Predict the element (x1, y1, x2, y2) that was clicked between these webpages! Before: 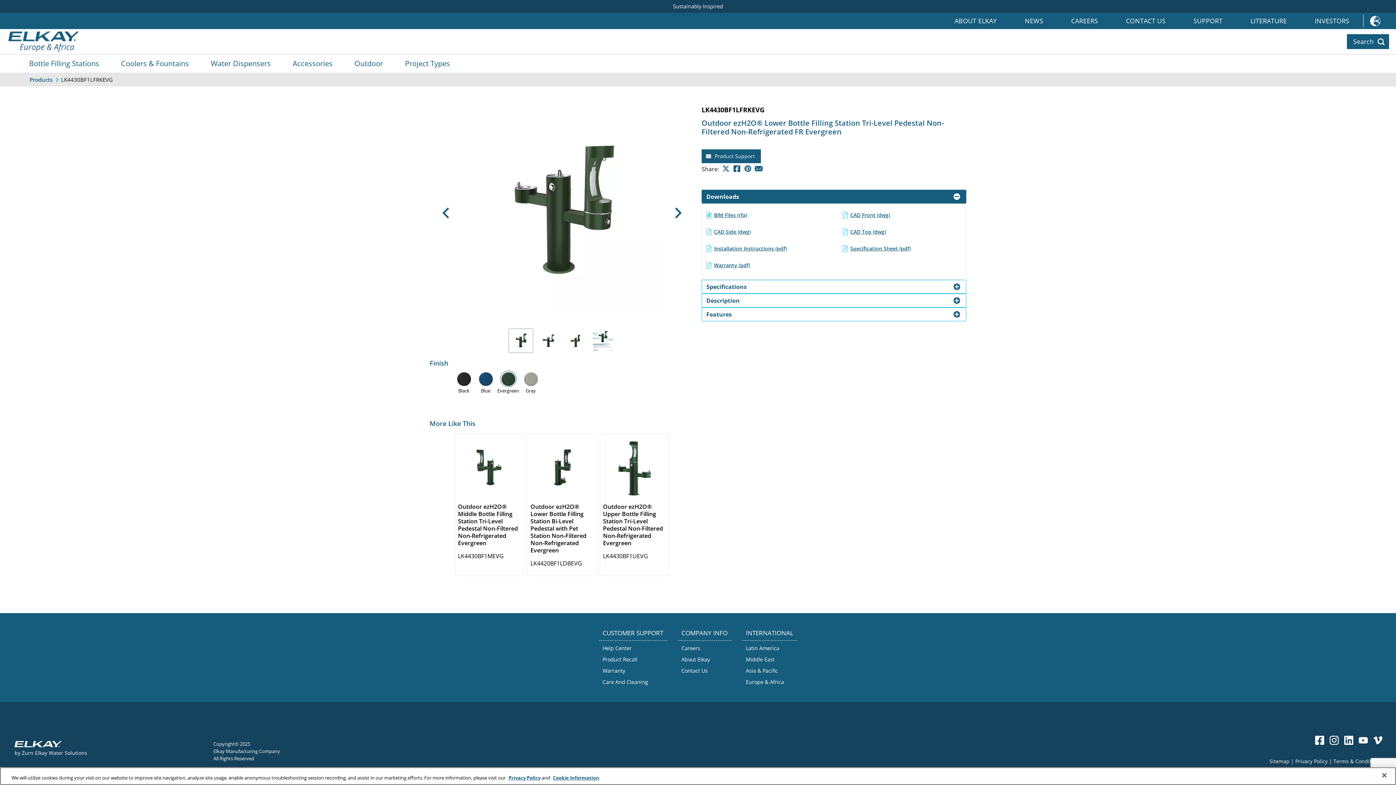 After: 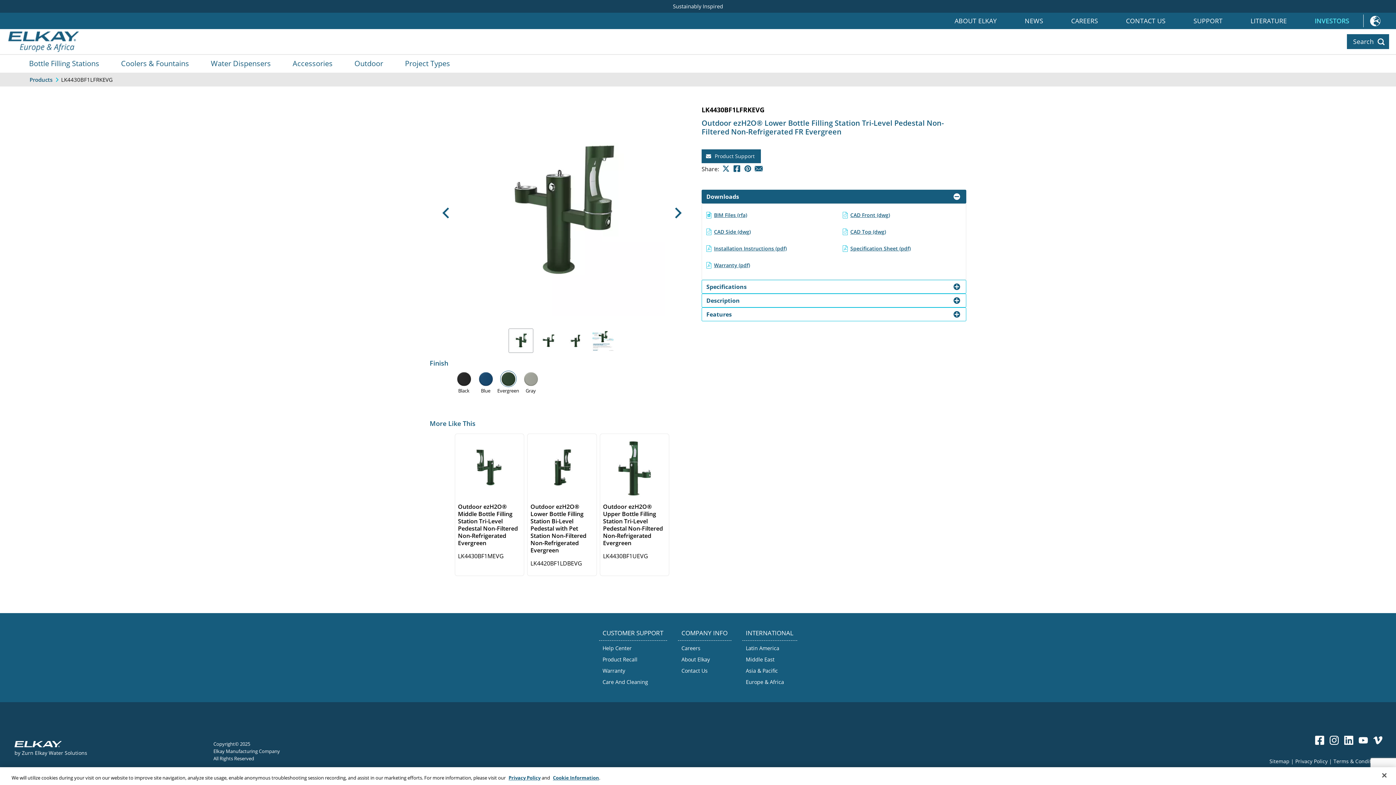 Action: label: INVESTORS bbox: (1301, 12, 1363, 29)